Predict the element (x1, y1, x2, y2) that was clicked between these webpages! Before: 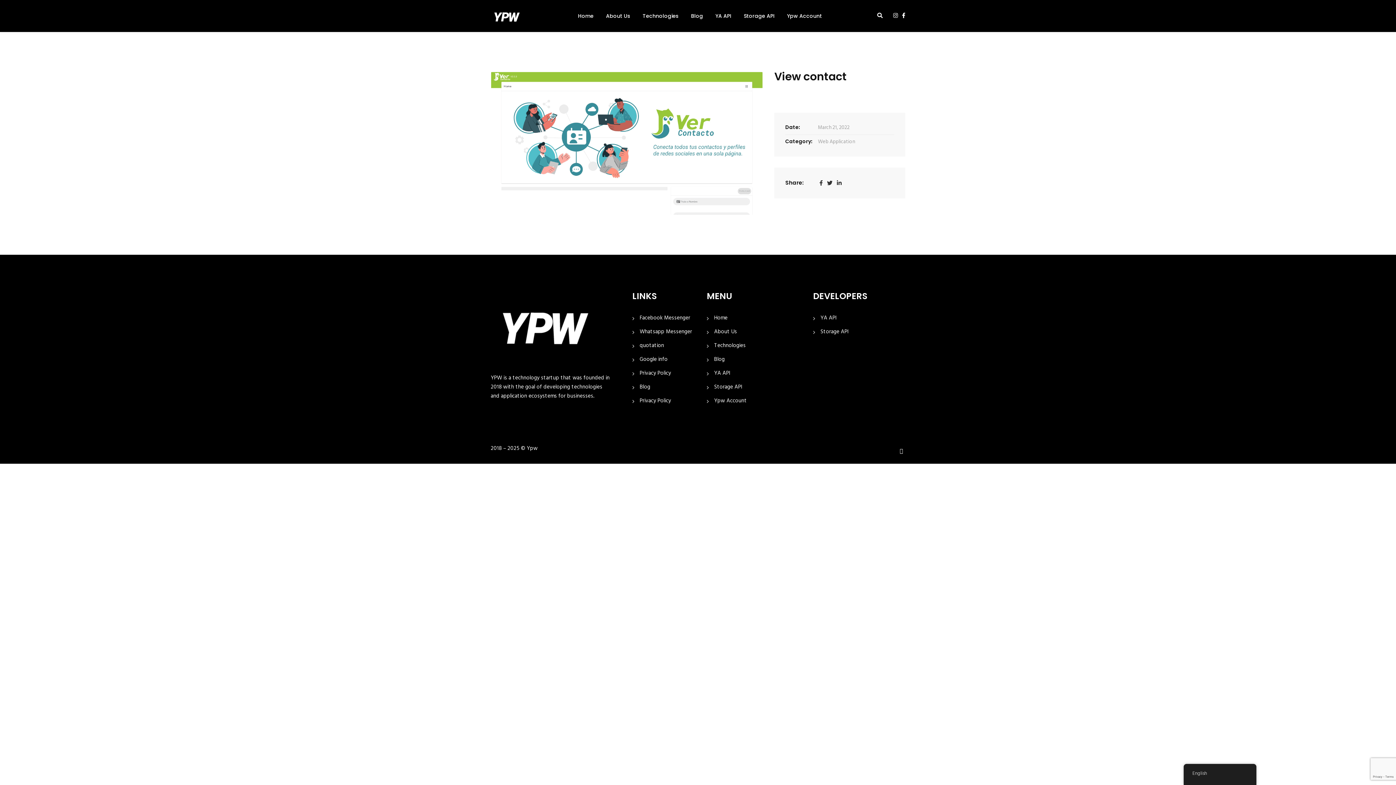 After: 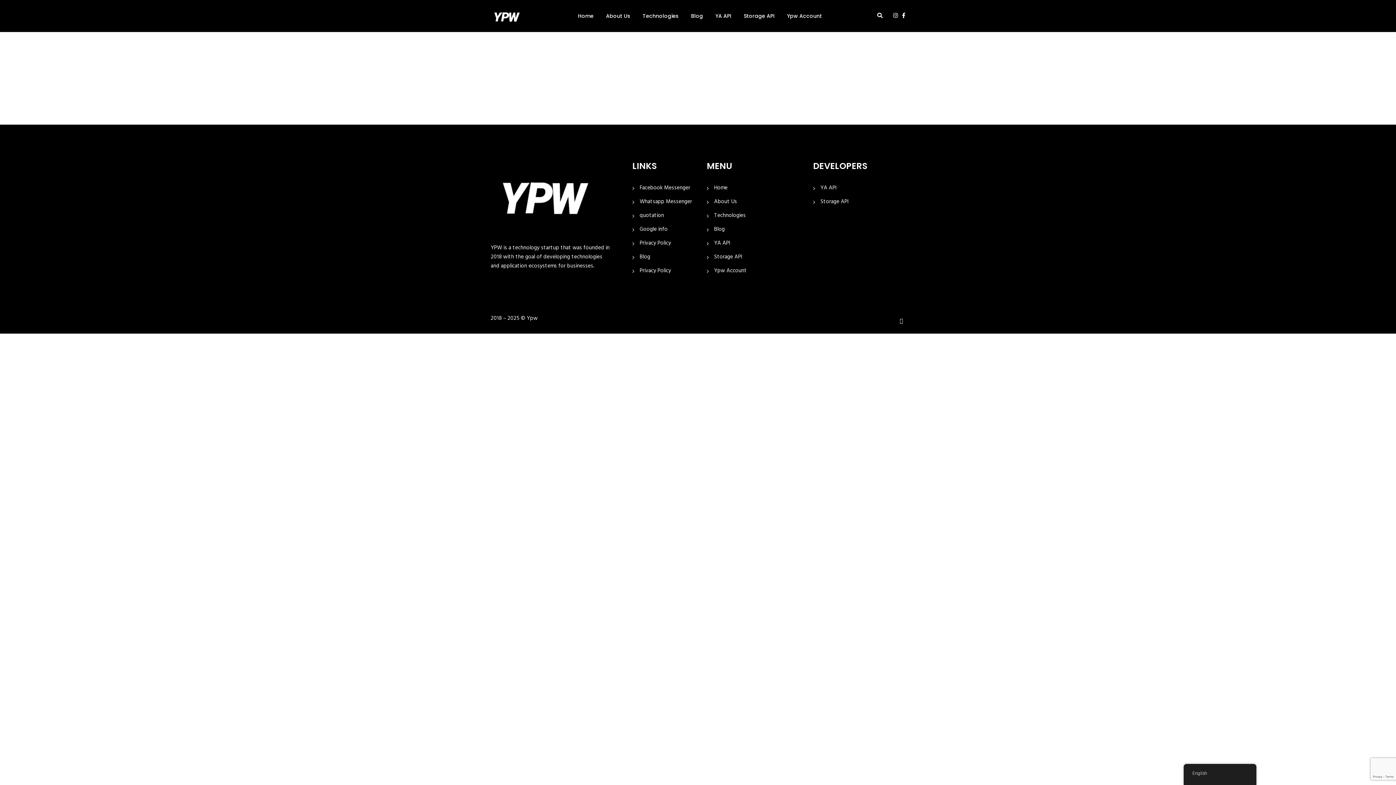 Action: bbox: (632, 383, 650, 391) label: Blog